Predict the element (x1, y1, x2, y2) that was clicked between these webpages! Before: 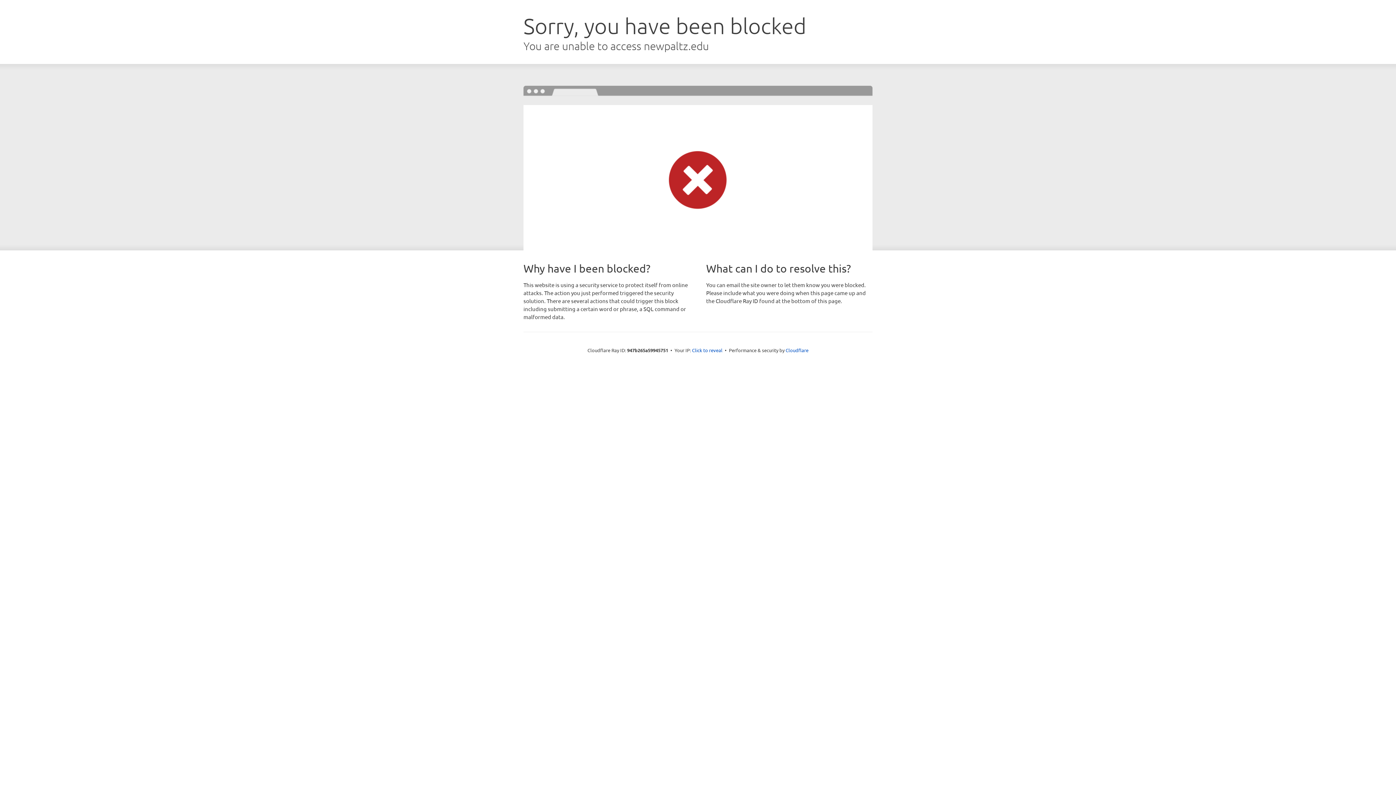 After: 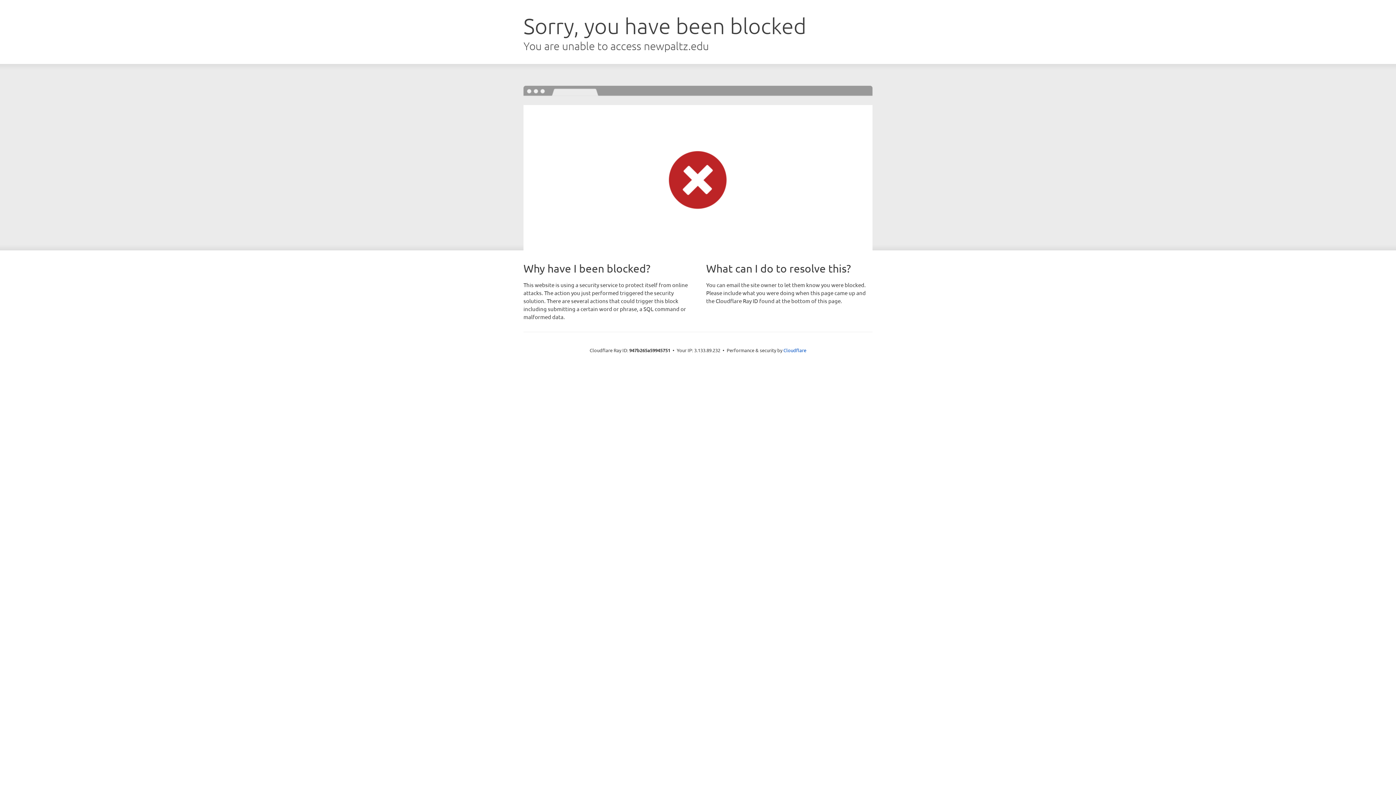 Action: bbox: (692, 346, 722, 353) label: Click to reveal